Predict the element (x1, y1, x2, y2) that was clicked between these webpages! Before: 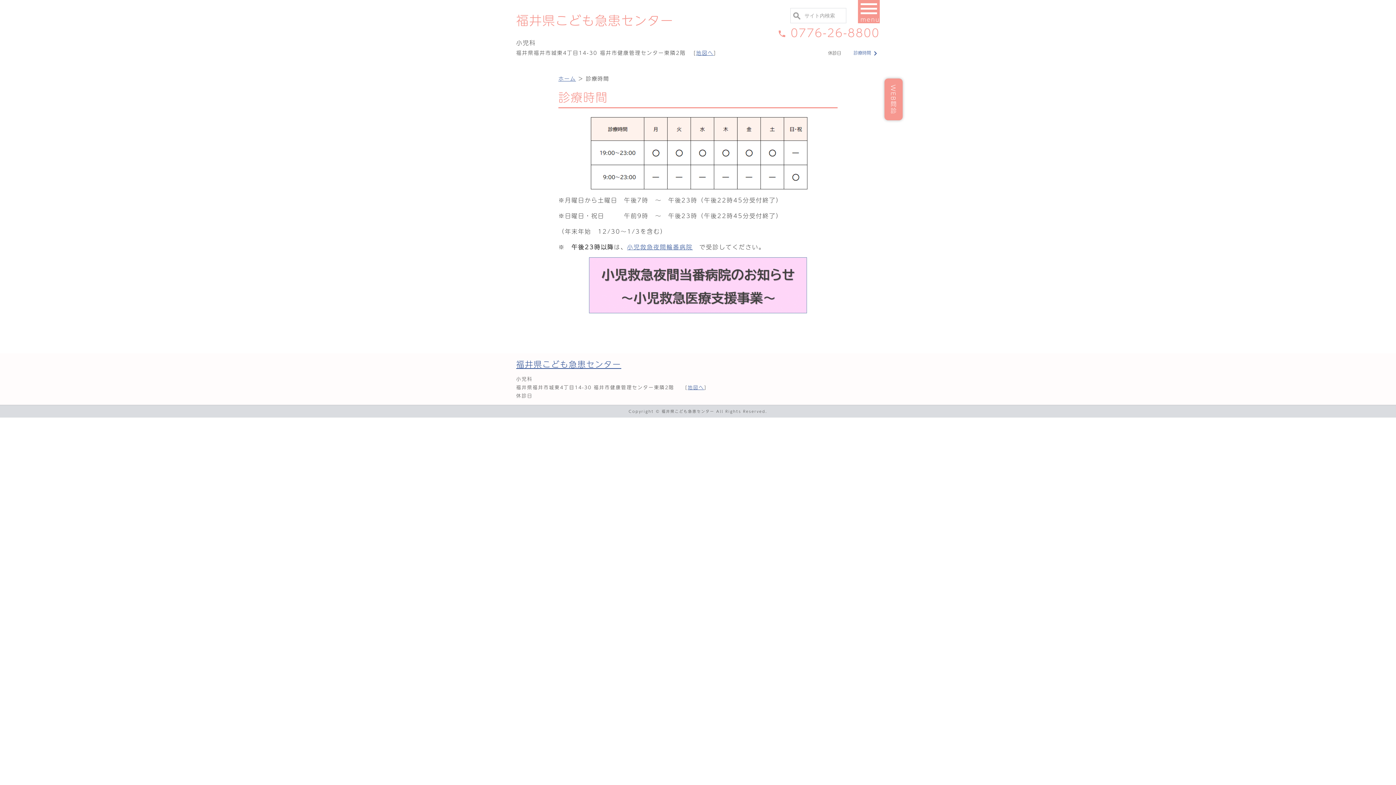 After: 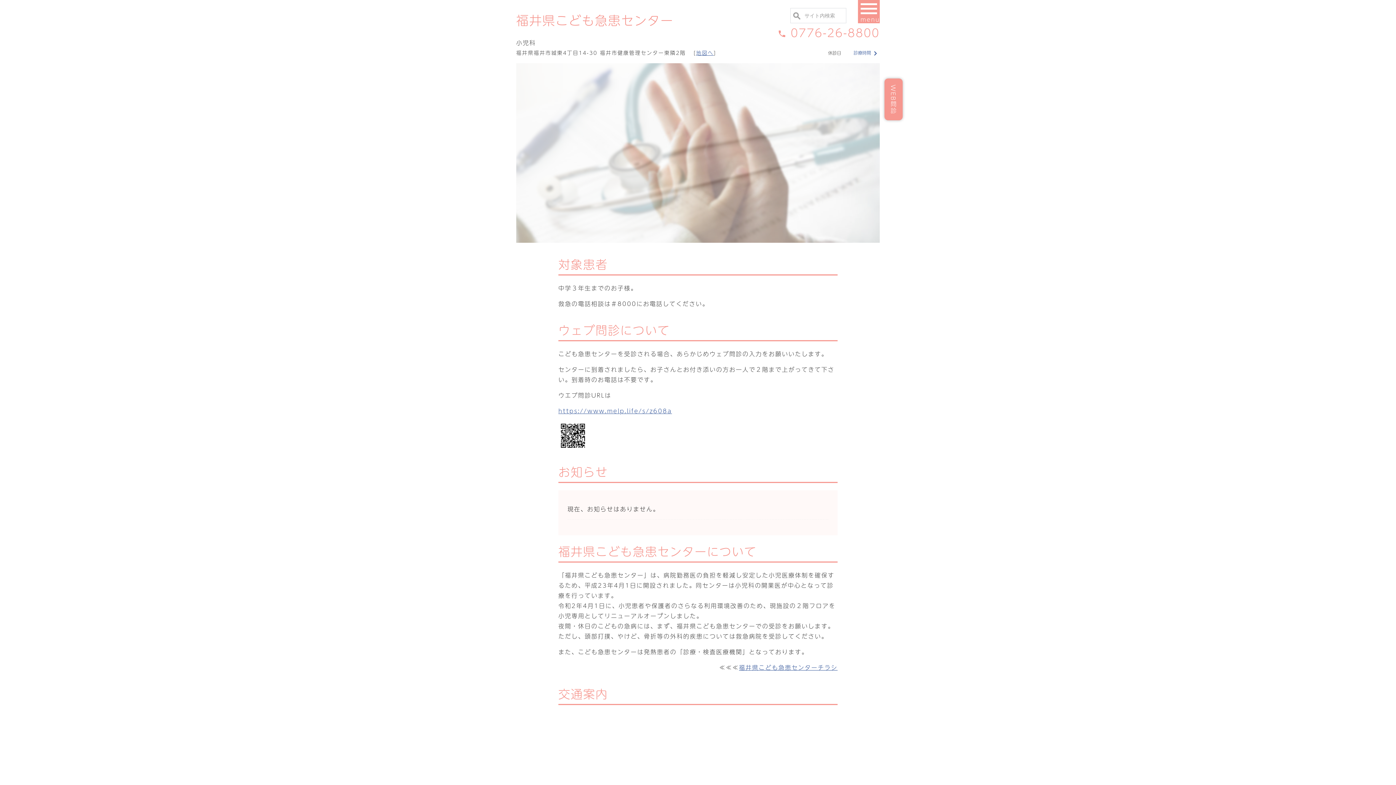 Action: label: ホーム bbox: (558, 74, 576, 82)